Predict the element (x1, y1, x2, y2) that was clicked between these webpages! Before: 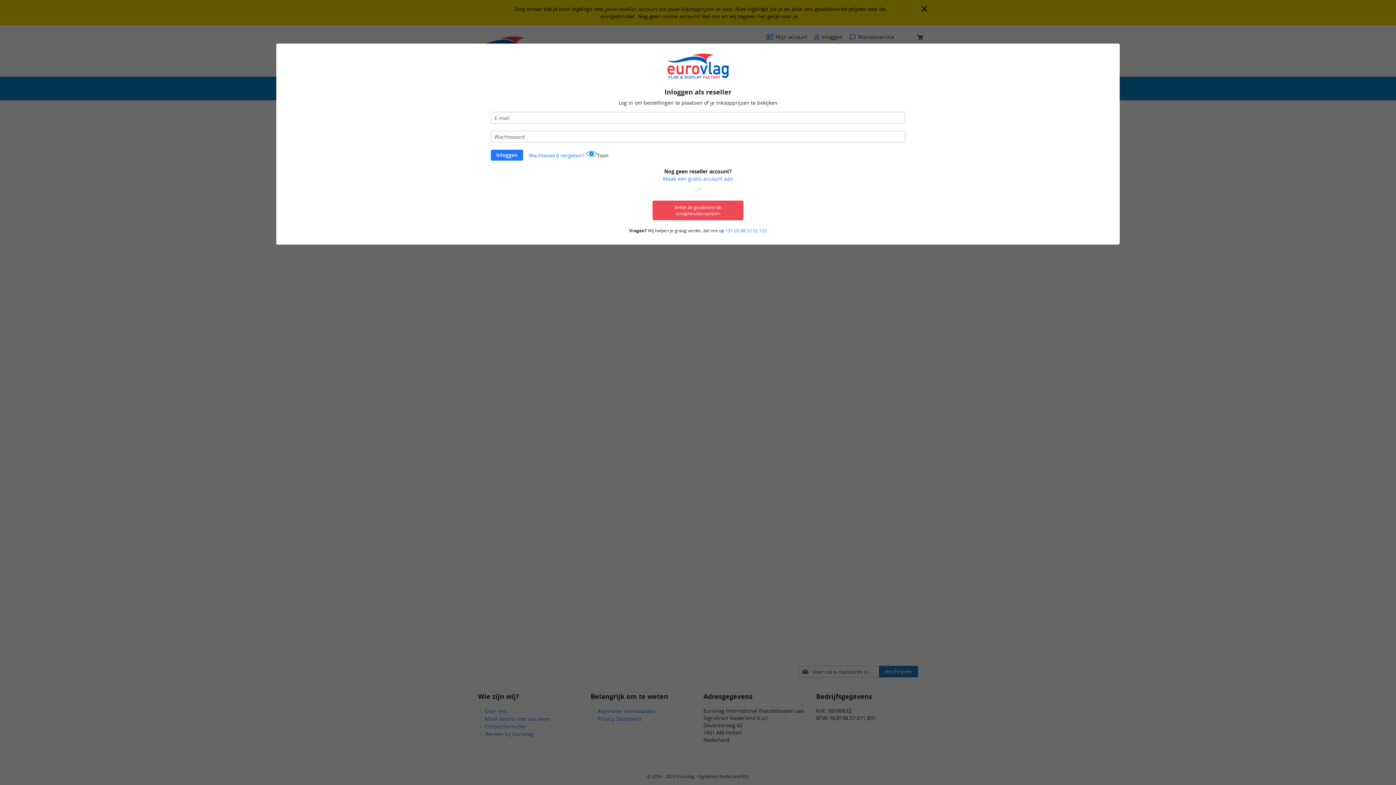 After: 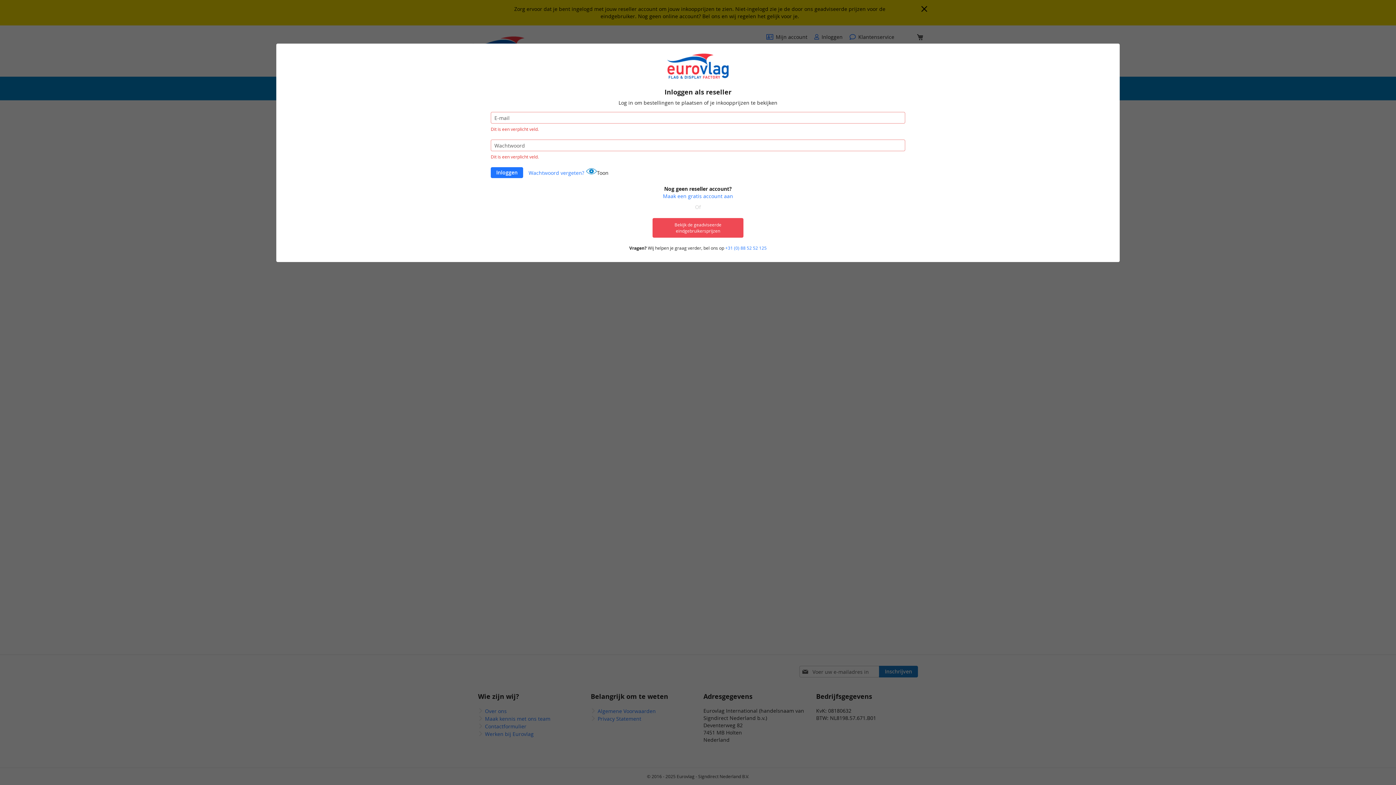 Action: bbox: (490, 149, 523, 160) label: Inloggen